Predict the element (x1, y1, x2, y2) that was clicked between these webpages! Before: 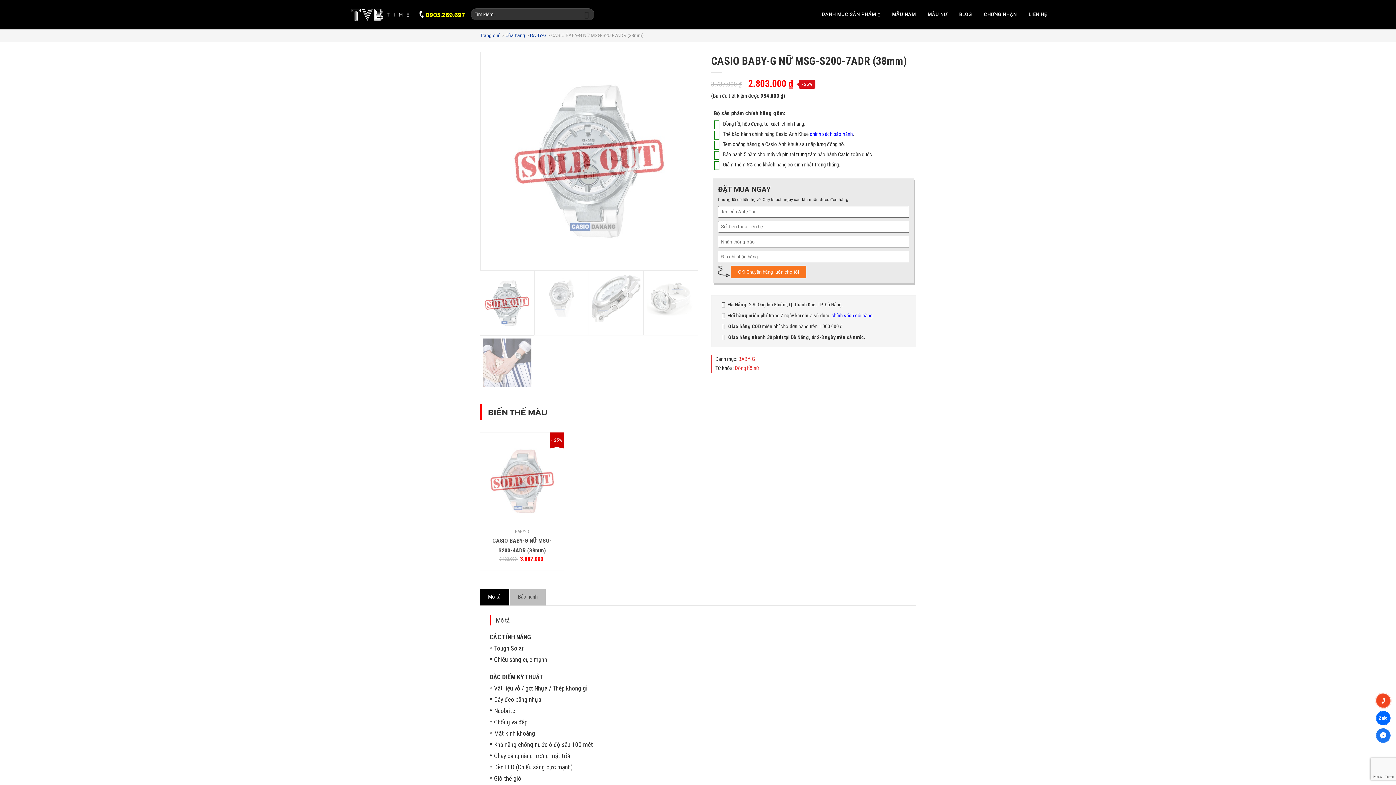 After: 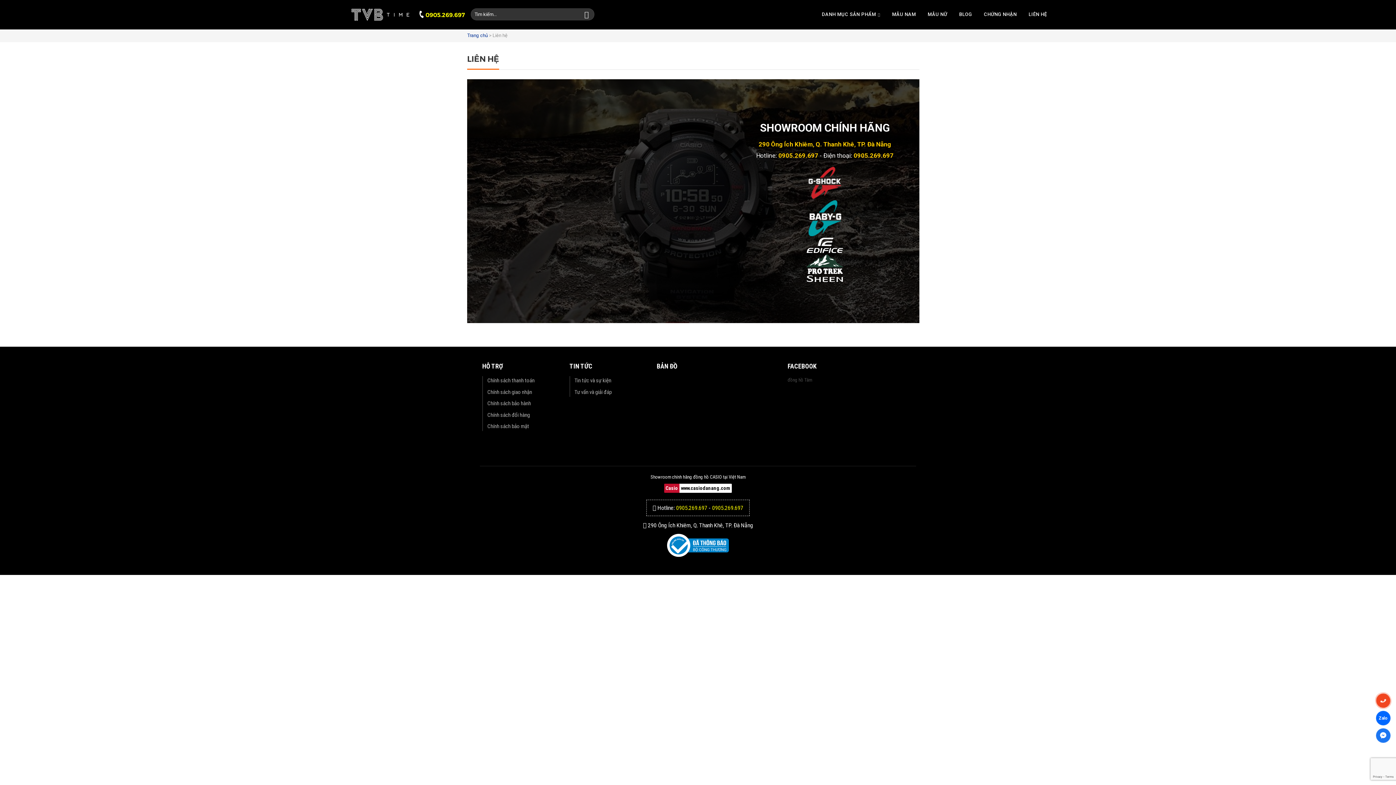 Action: bbox: (1028, 5, 1047, 23) label: LIÊN HỆ